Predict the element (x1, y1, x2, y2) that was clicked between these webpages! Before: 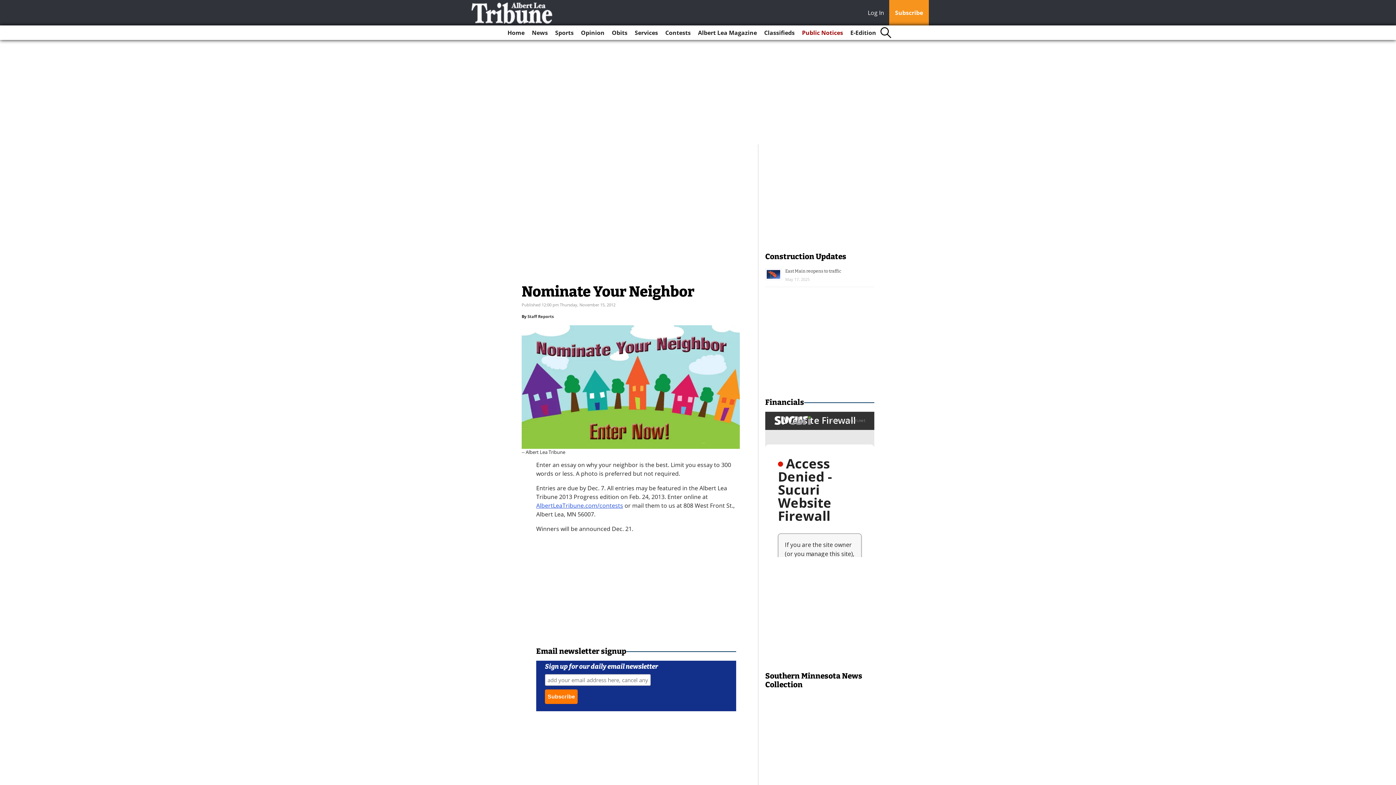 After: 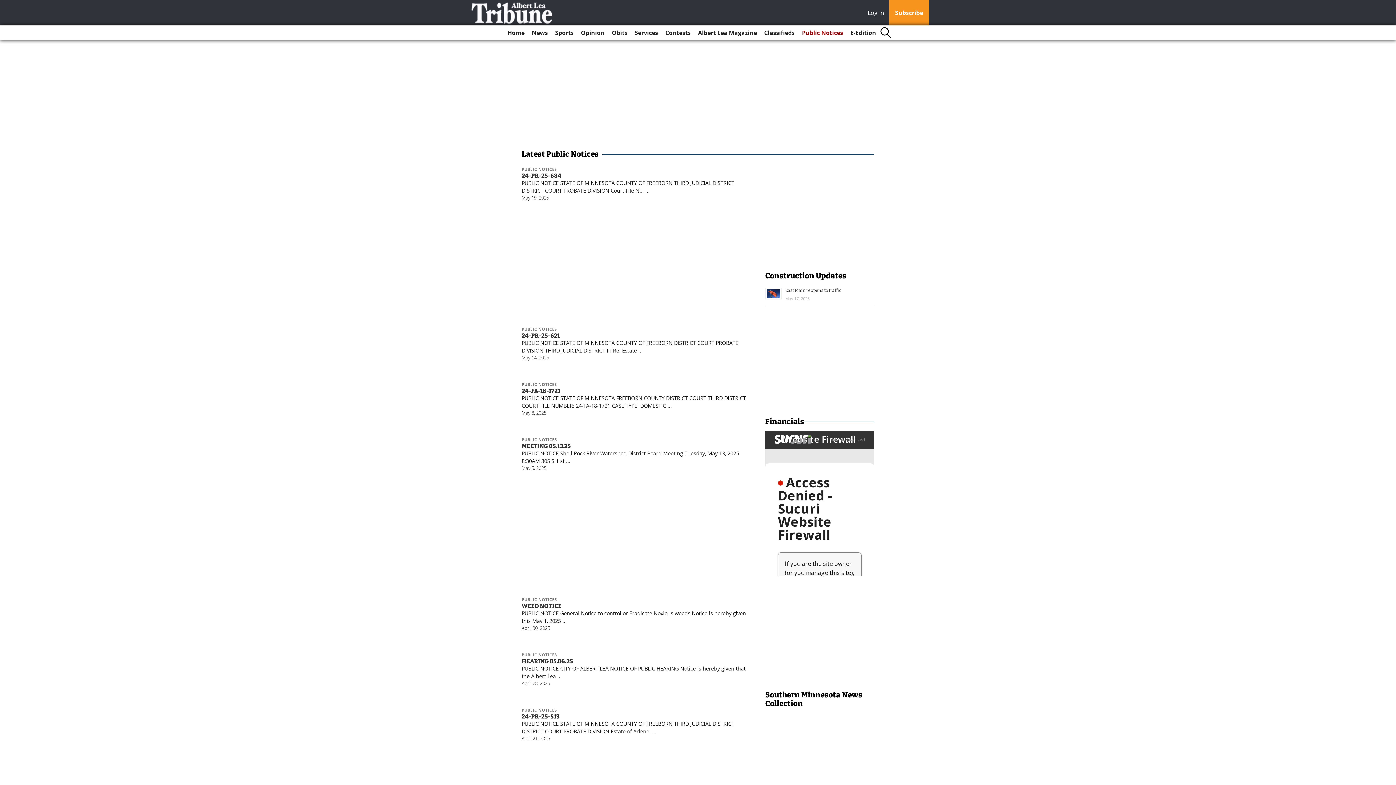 Action: label: Public Notices bbox: (799, 25, 846, 40)